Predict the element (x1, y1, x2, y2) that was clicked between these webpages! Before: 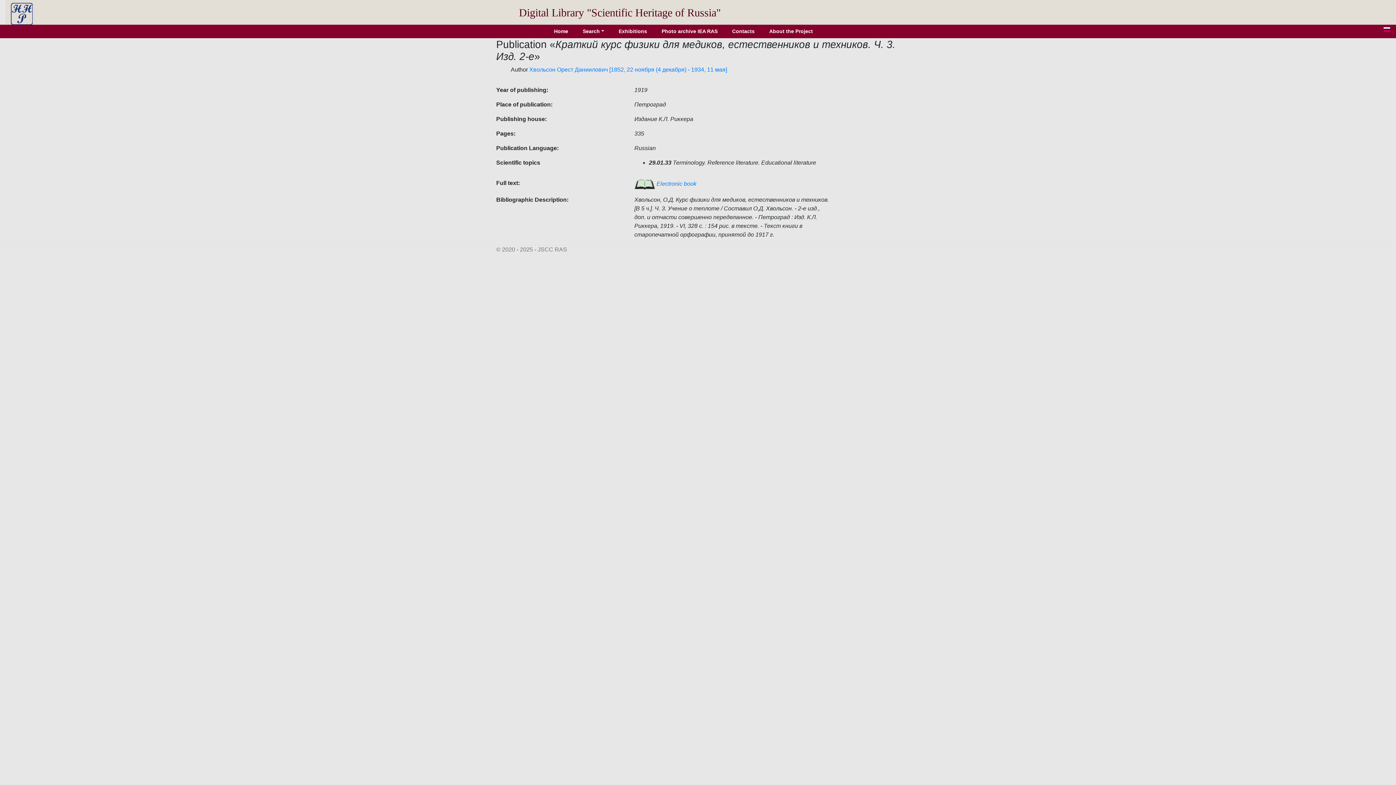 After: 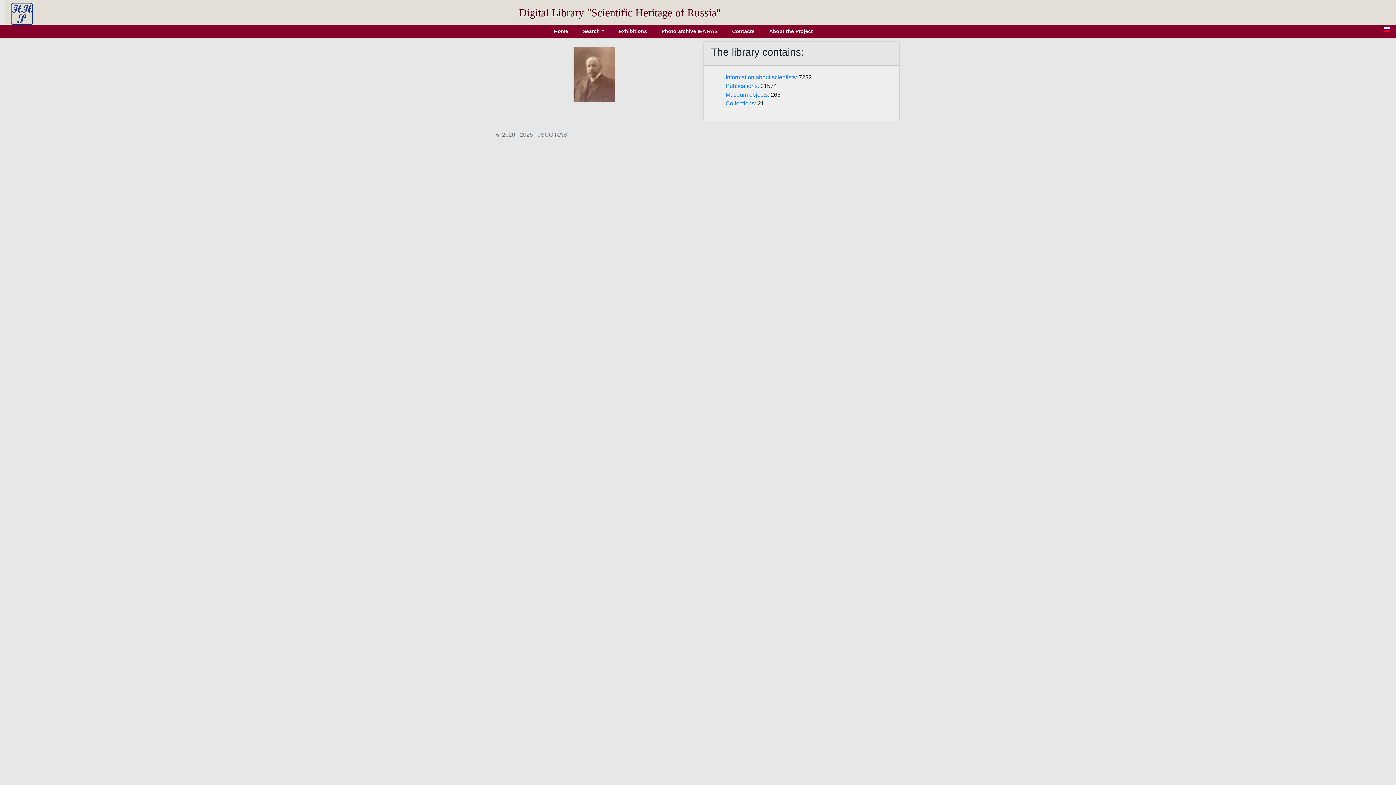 Action: bbox: (546, 24, 575, 38) label: Home